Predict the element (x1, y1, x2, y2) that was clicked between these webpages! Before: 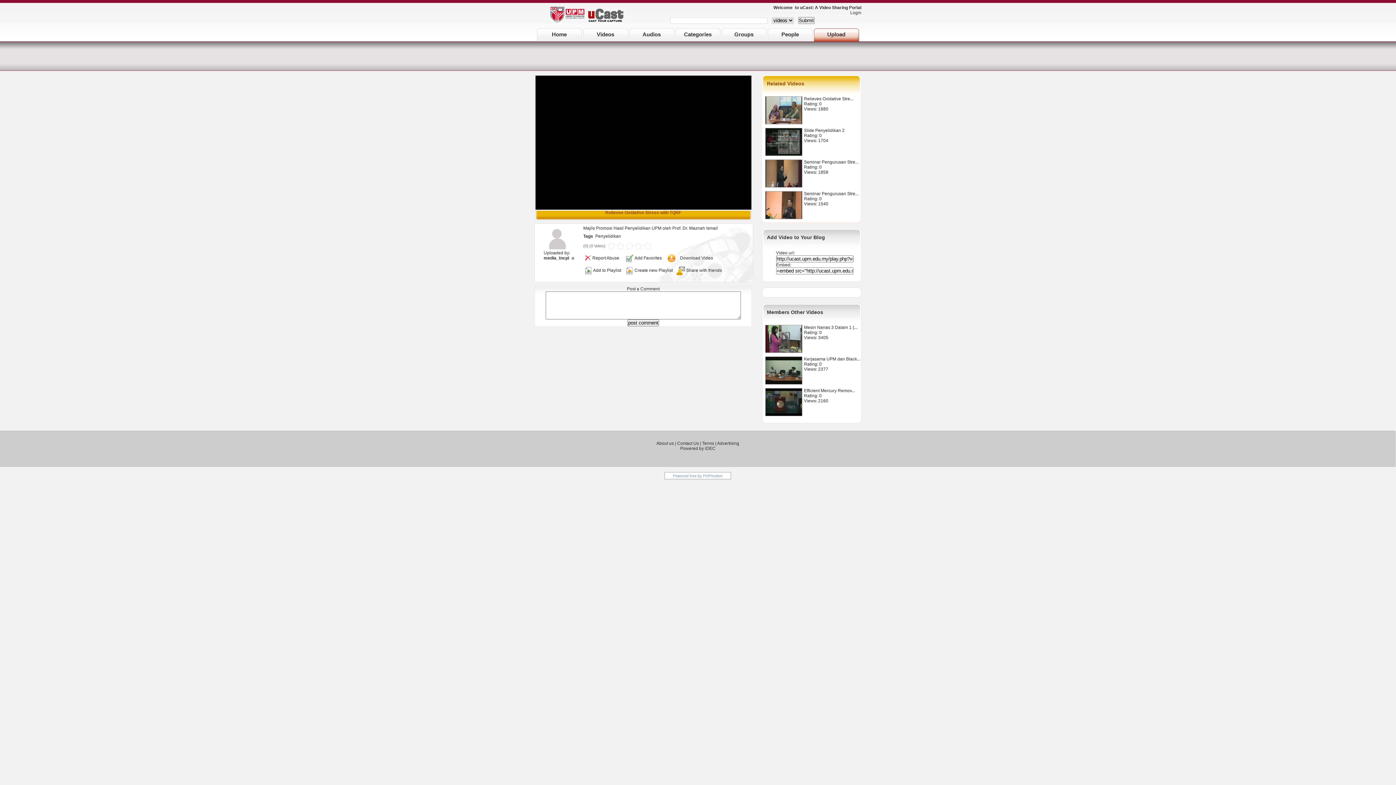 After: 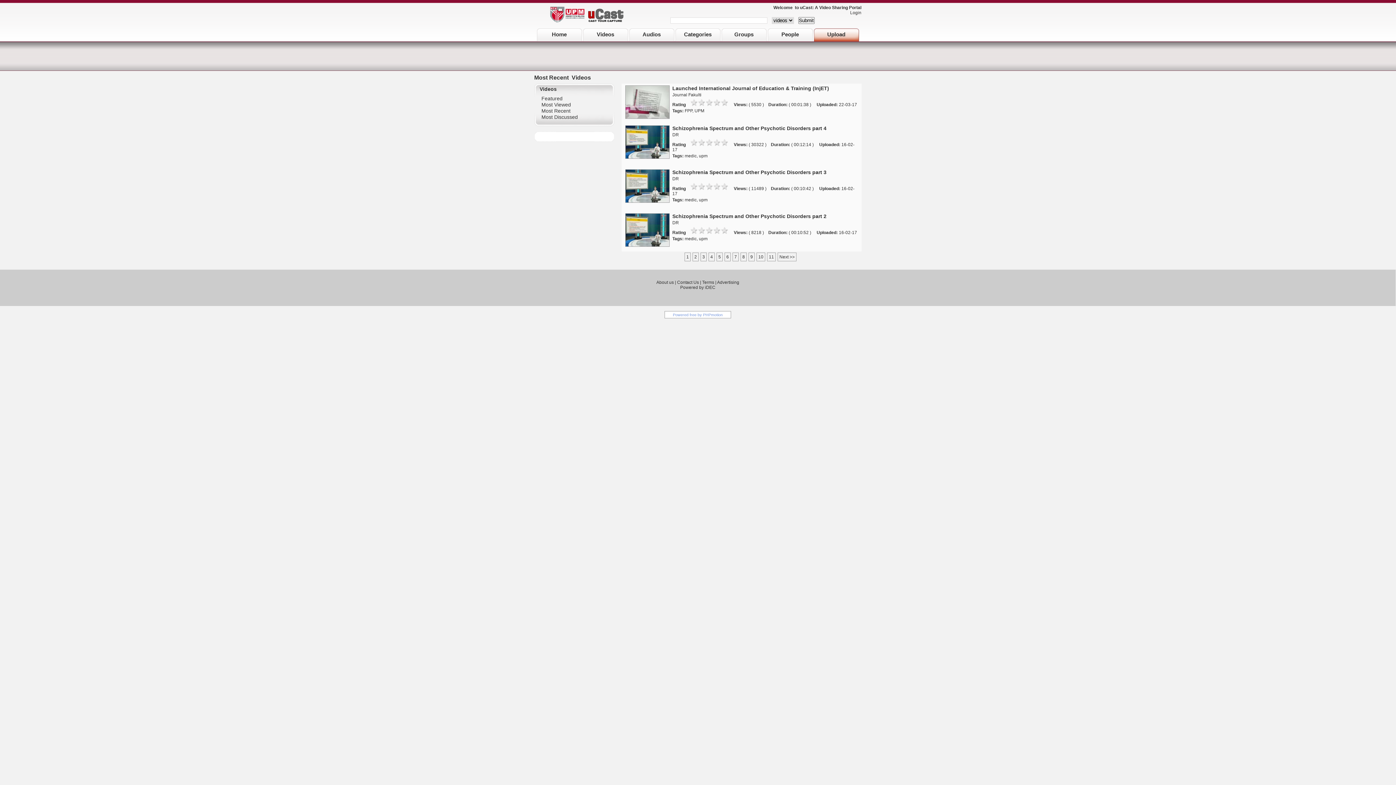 Action: bbox: (582, 27, 628, 41) label: Videos